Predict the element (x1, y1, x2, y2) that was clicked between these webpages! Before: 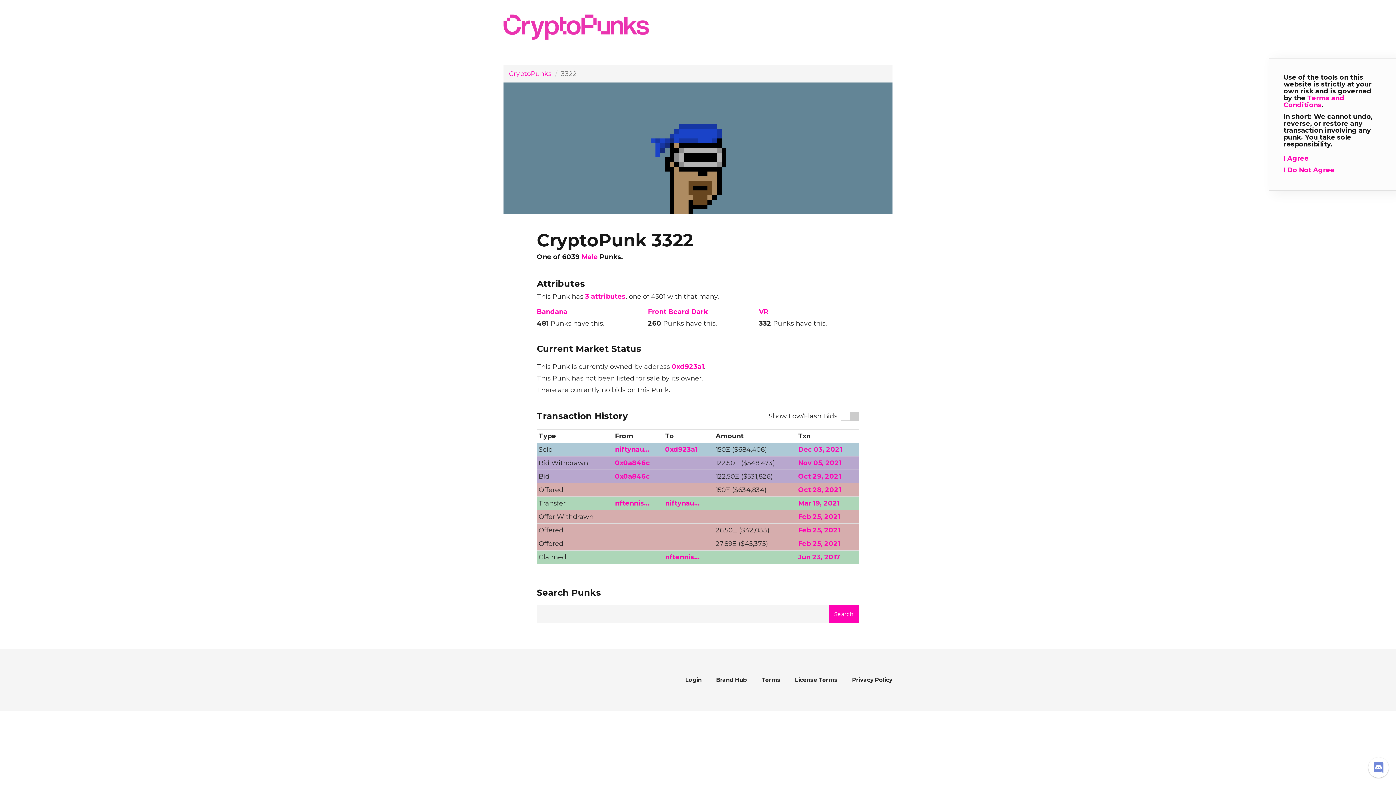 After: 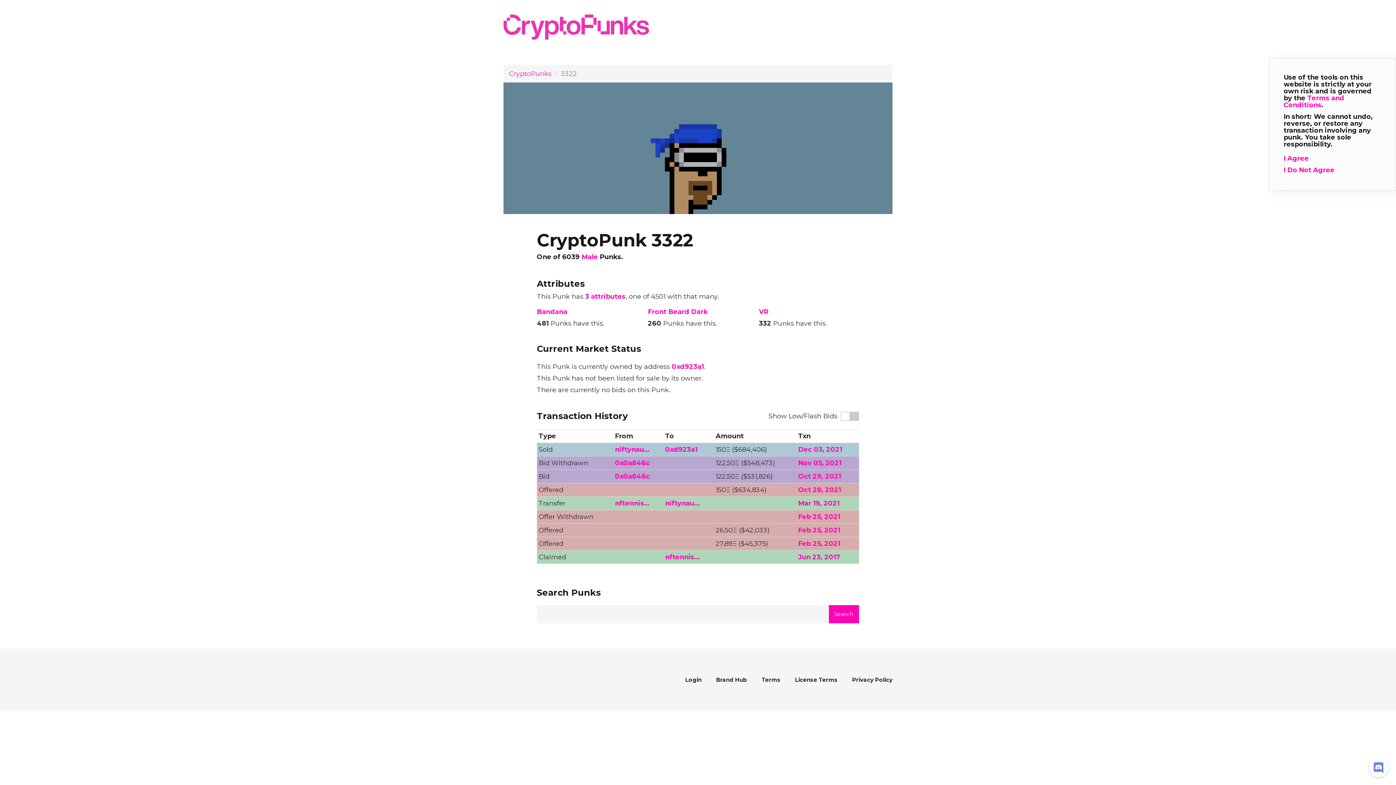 Action: bbox: (1284, 94, 1344, 109) label: Terms and Conditions